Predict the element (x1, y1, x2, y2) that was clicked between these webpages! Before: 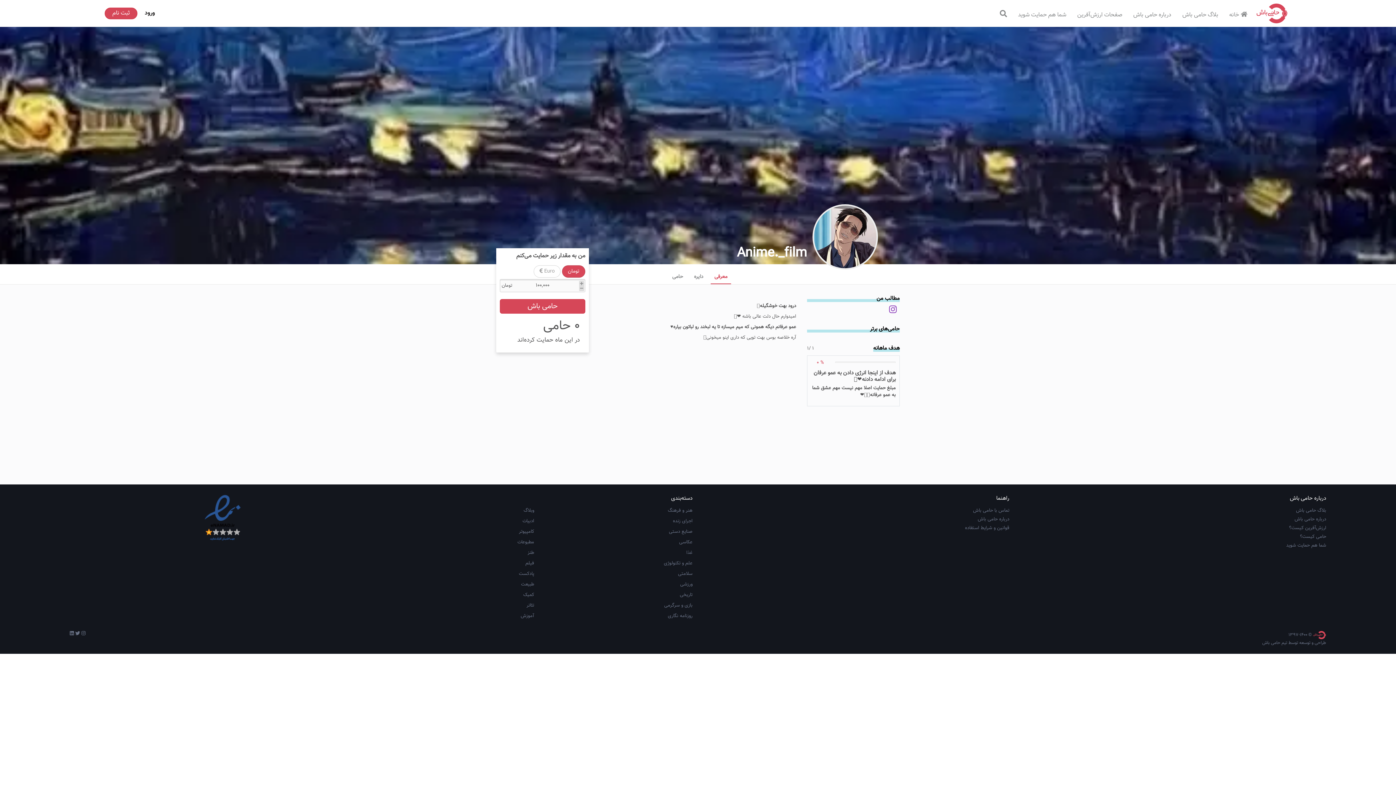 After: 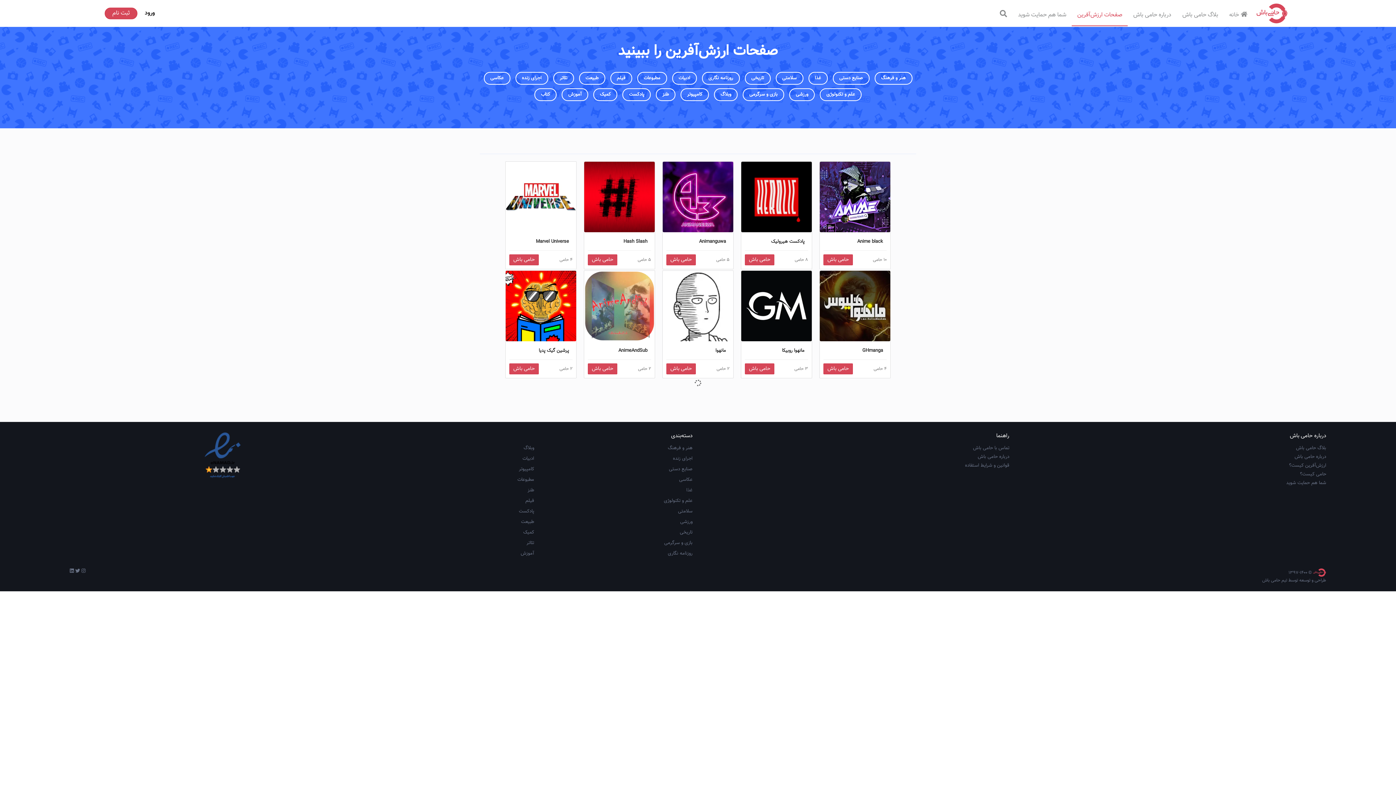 Action: label: کمیک bbox: (523, 591, 534, 598)